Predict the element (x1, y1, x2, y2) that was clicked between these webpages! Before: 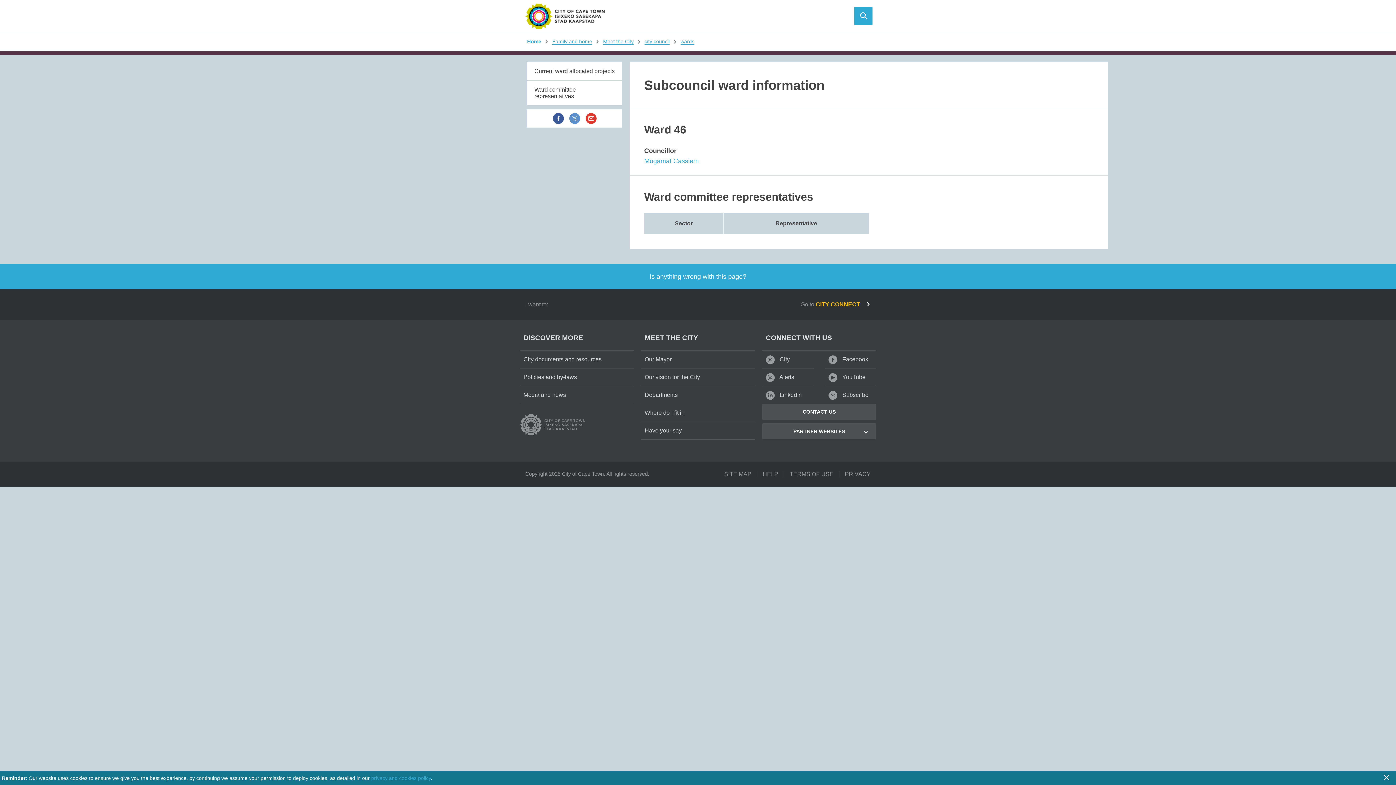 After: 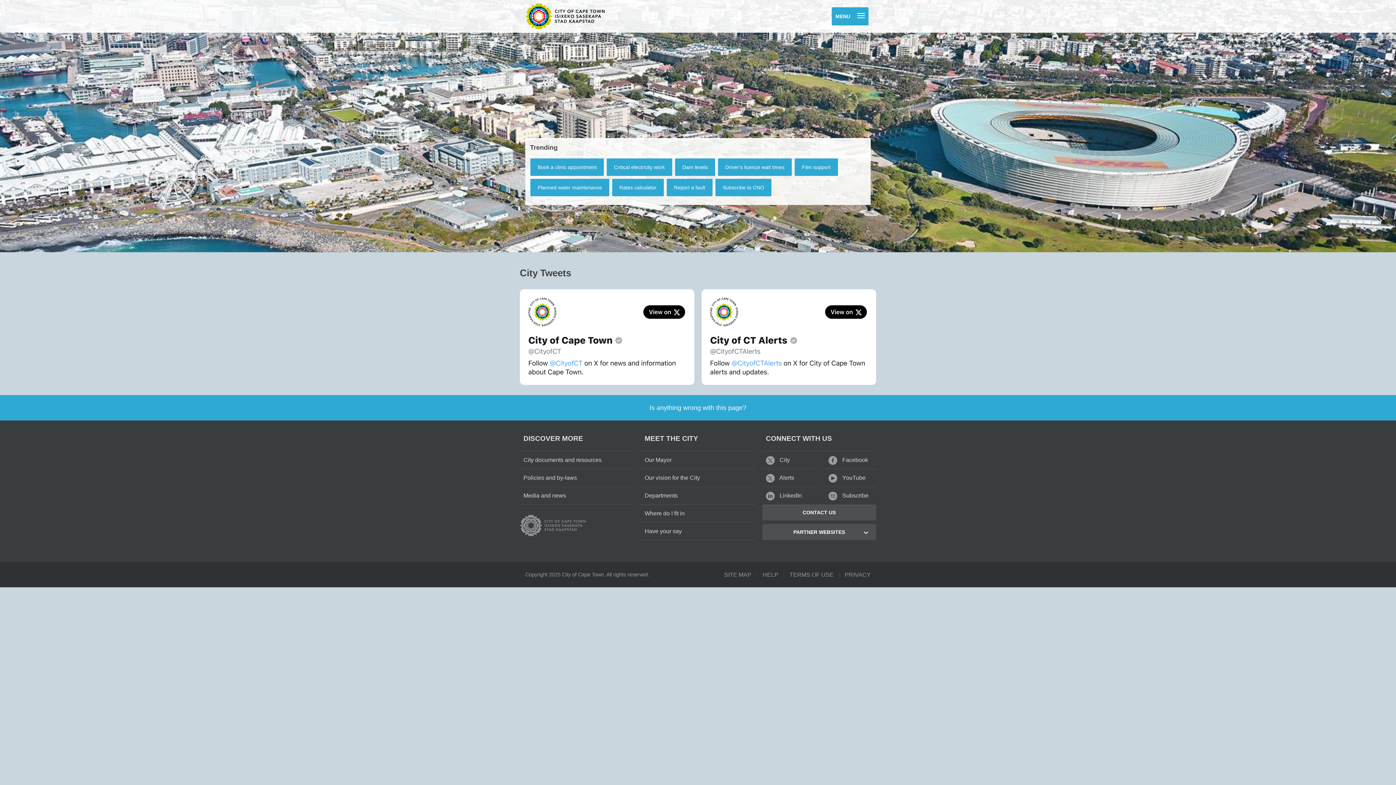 Action: label: Home bbox: (527, 38, 541, 44)